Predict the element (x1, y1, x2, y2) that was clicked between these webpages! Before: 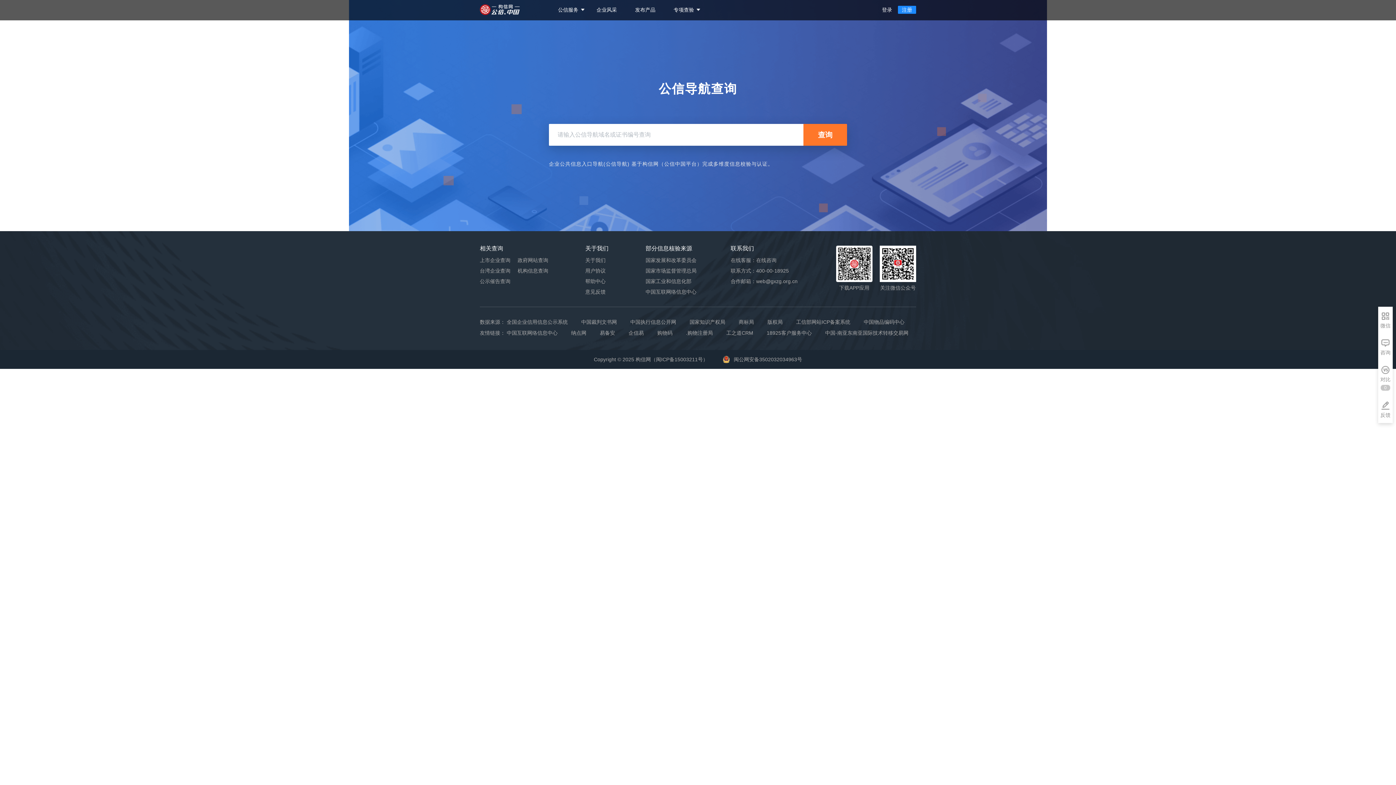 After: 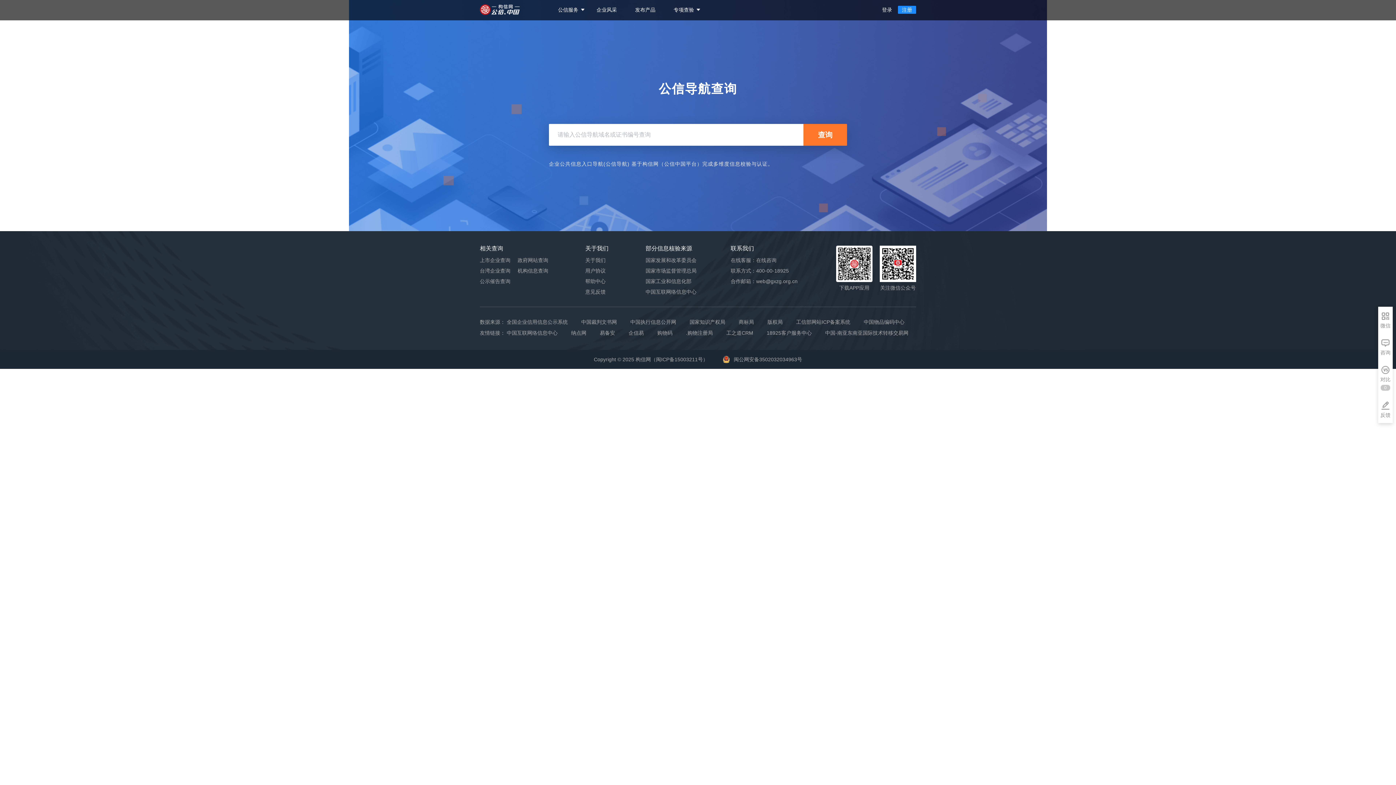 Action: label: 查询 bbox: (803, 124, 847, 145)